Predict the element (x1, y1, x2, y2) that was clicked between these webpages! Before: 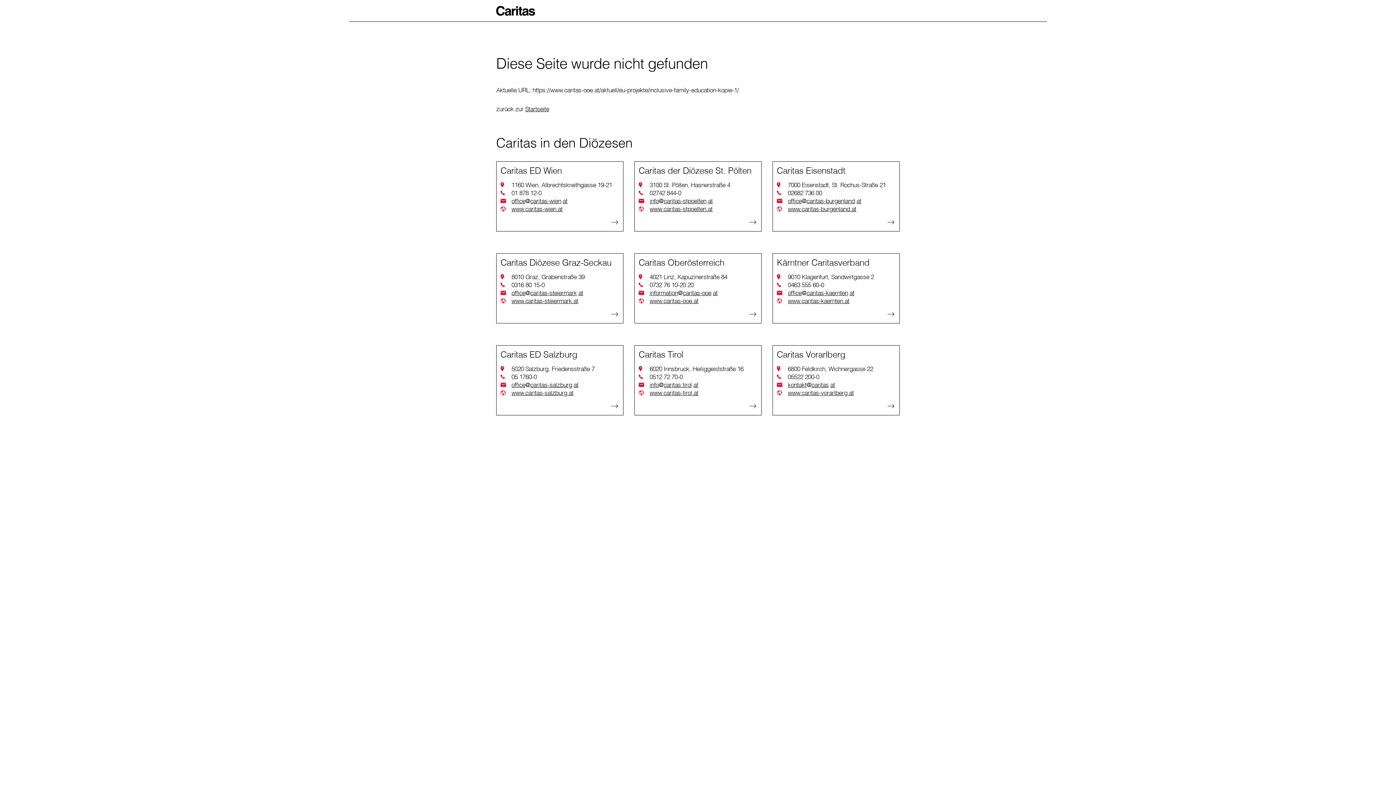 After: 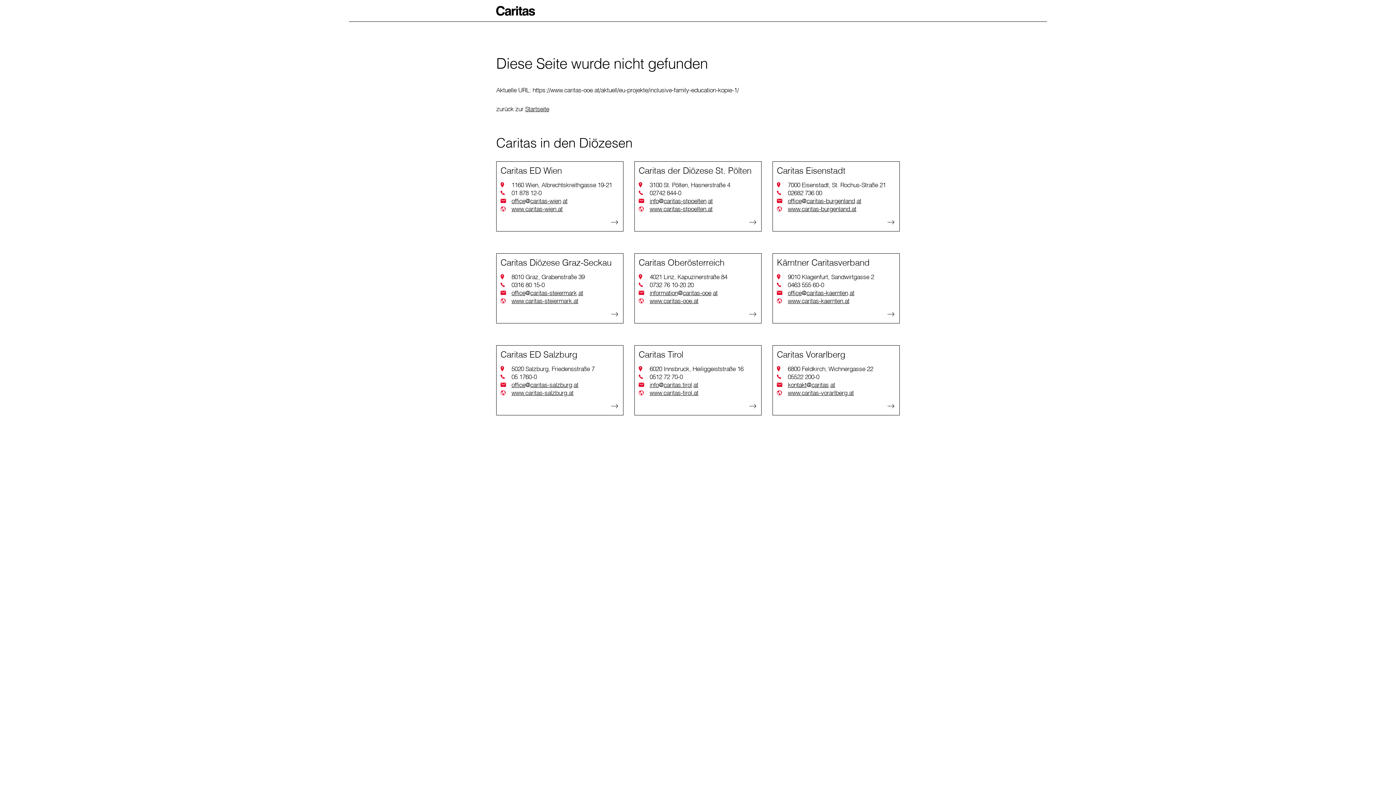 Action: bbox: (511, 281, 544, 289) label: 0316 80 15-0